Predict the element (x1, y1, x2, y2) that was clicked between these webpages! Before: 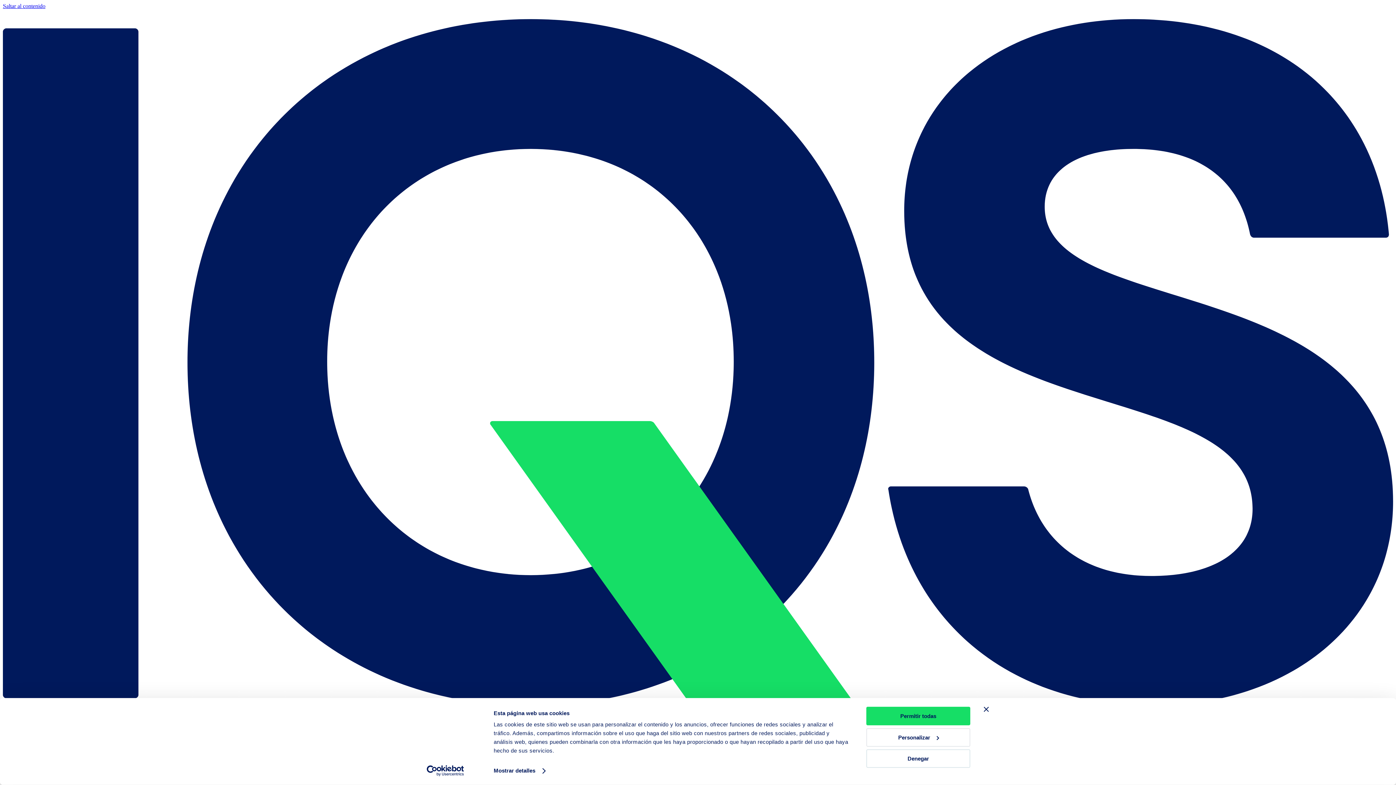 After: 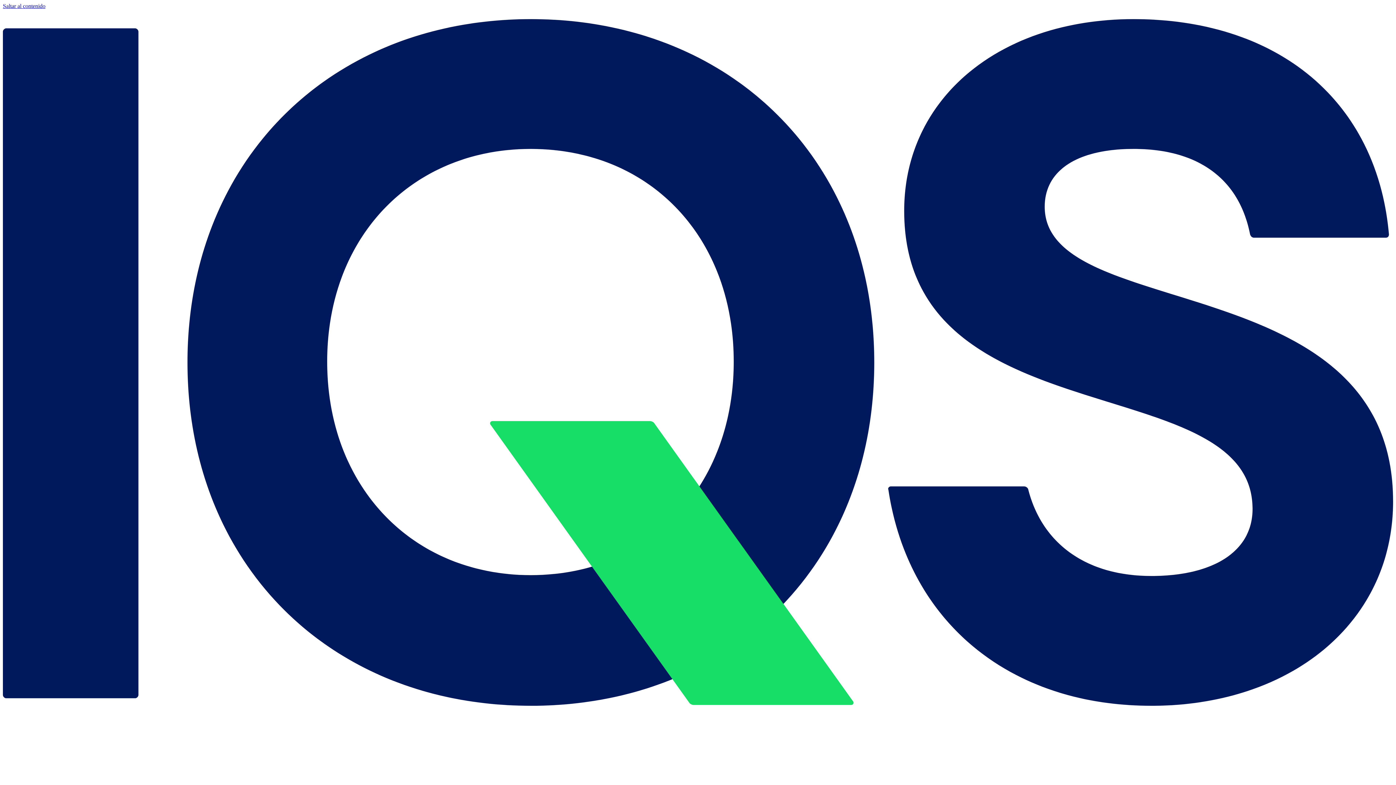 Action: bbox: (866, 749, 970, 768) label: Denegar